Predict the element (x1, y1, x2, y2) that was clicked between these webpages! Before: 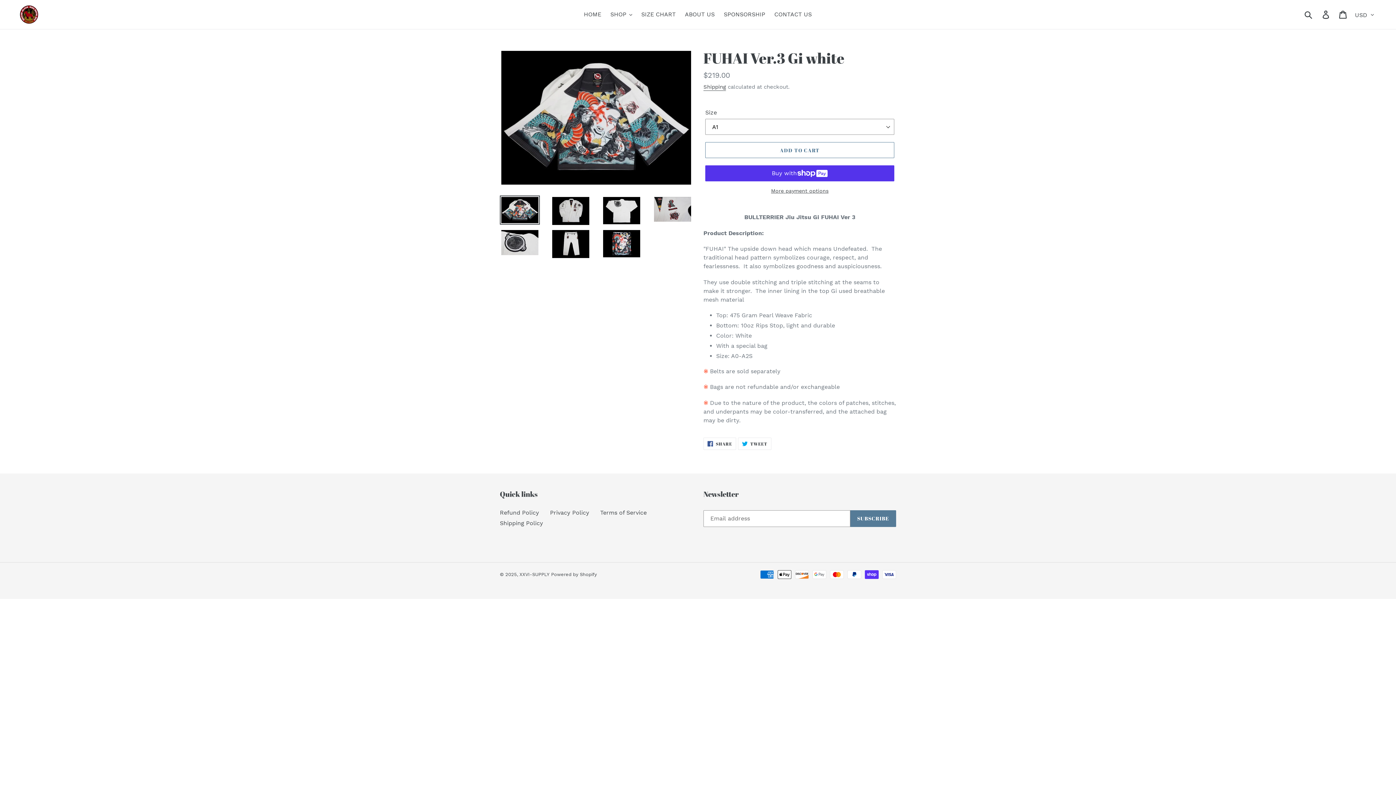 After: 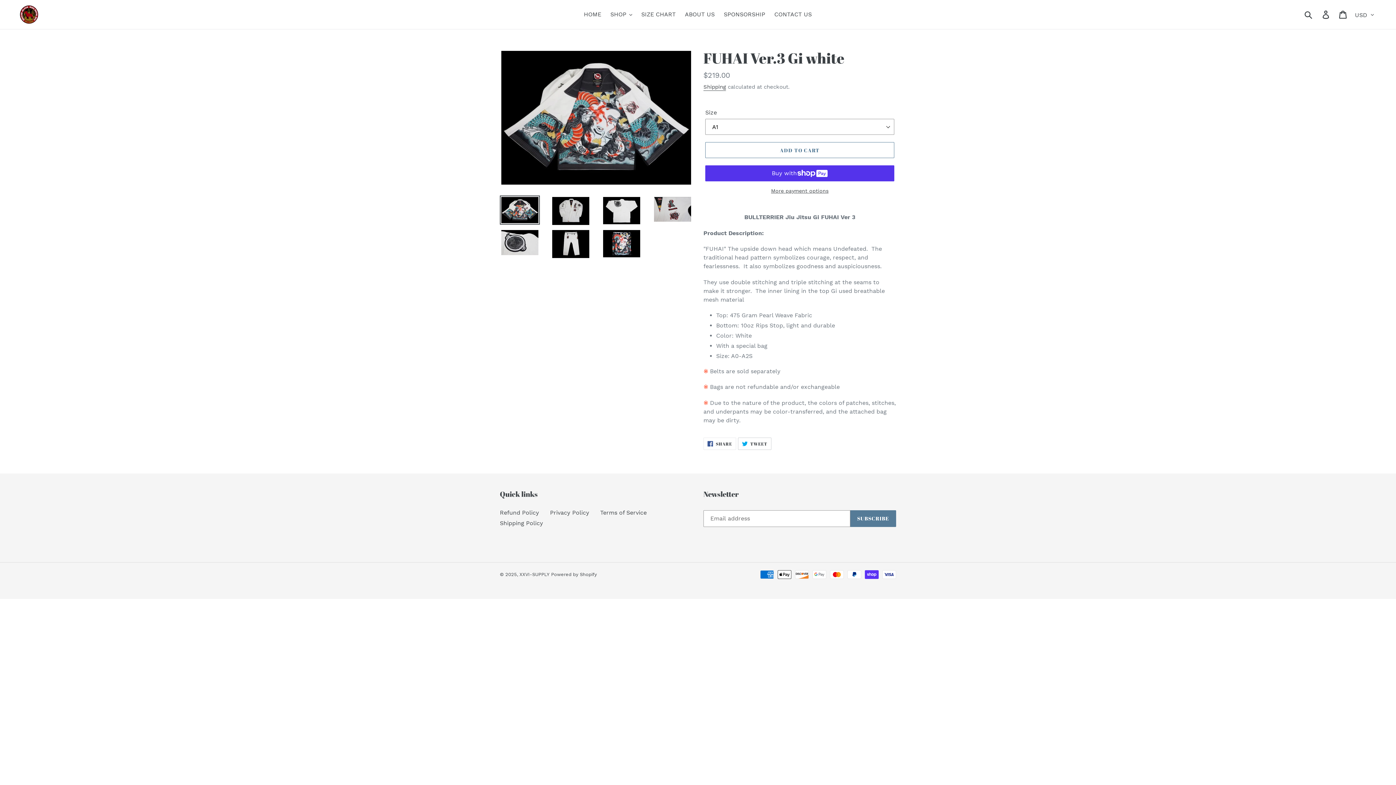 Action: bbox: (738, 437, 771, 450) label:  TWEET
TWEET ON TWITTER